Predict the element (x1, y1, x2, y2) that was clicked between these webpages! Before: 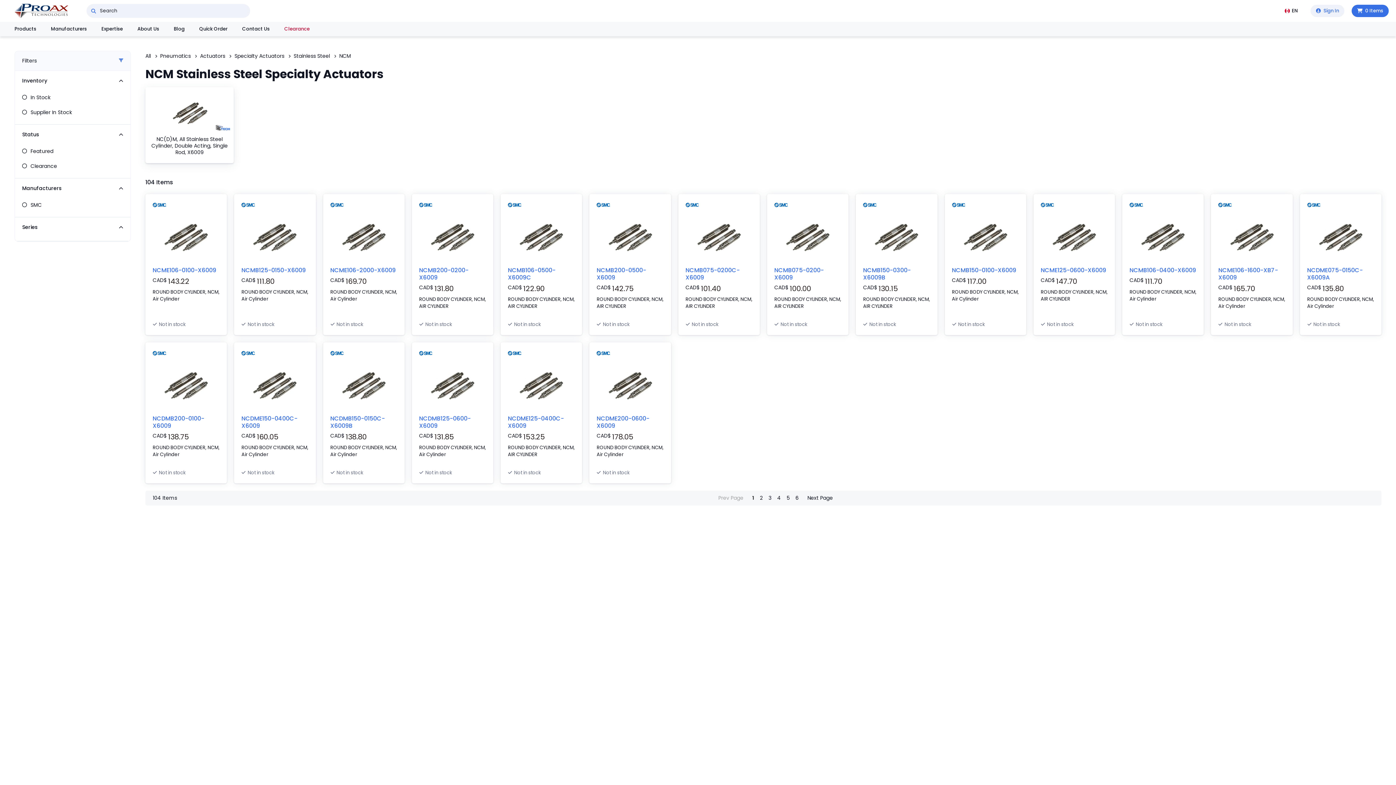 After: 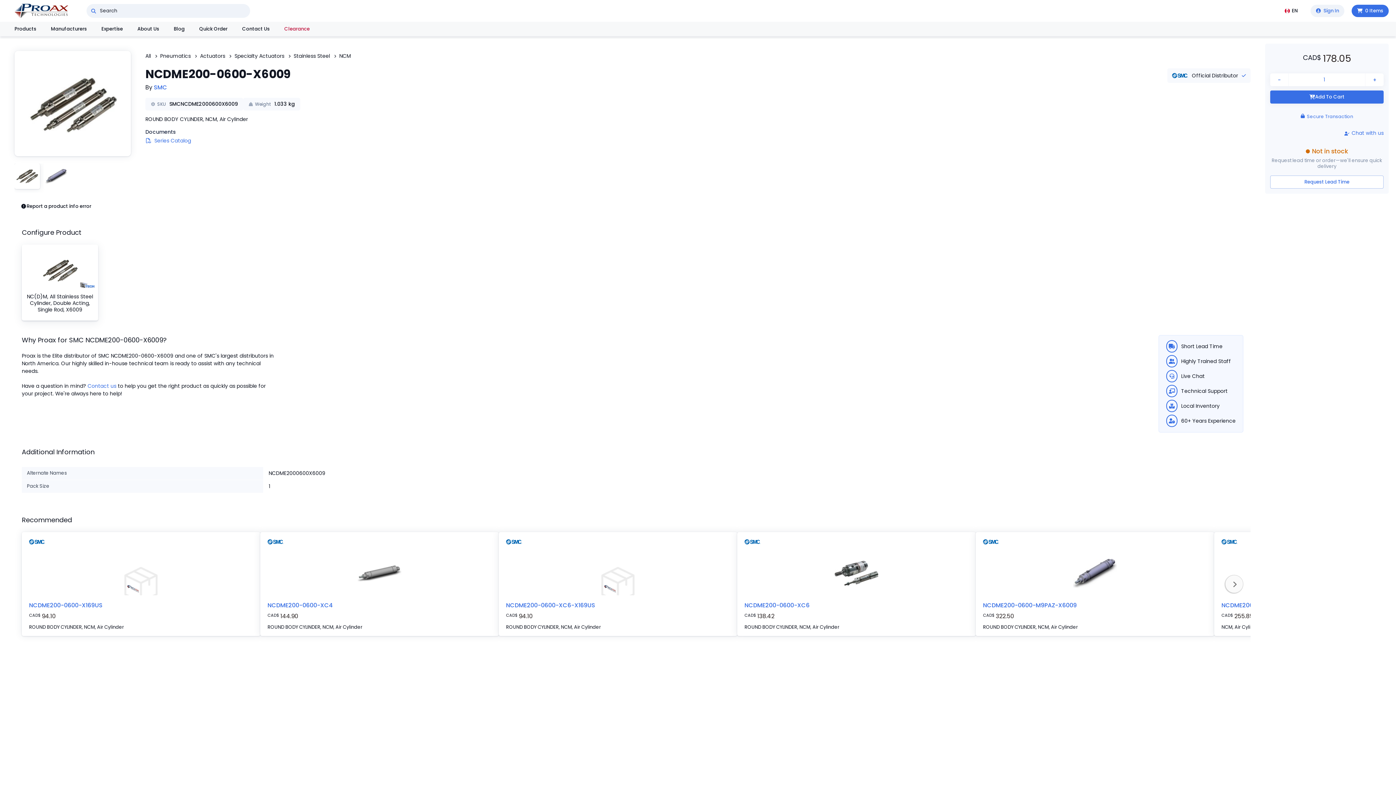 Action: bbox: (596, 414, 649, 430) label: NCDME200-0600-X6009